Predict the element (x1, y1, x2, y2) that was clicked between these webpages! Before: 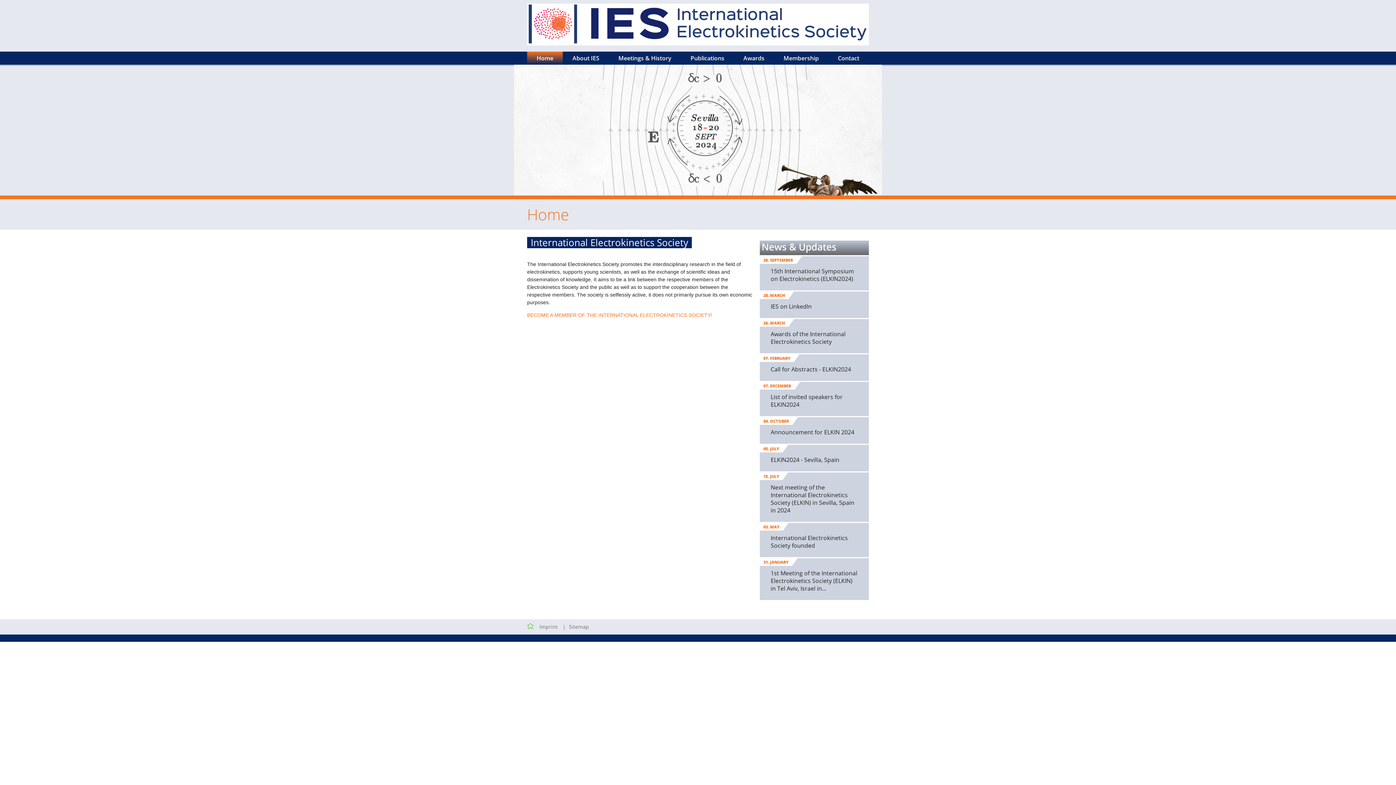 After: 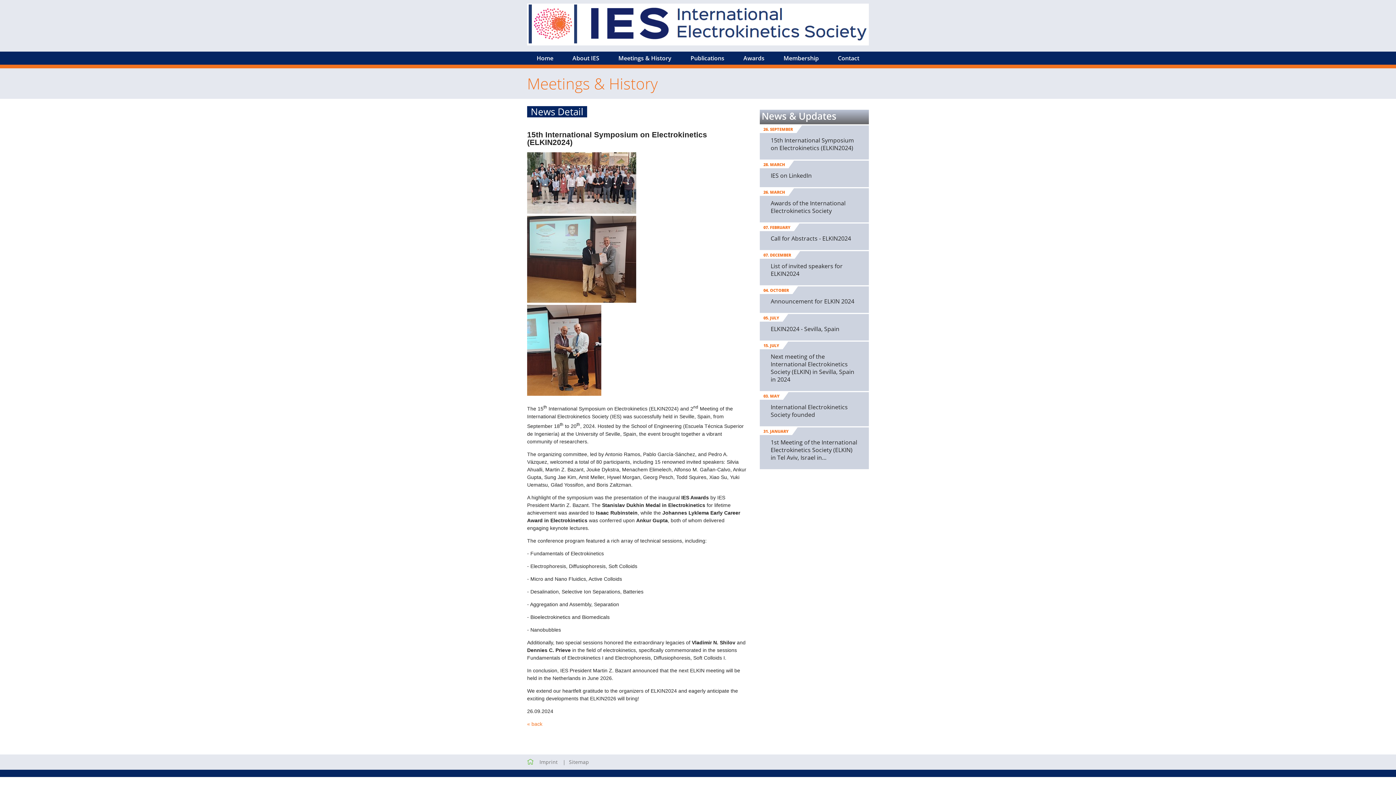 Action: bbox: (765, 263, 863, 286) label: 15th International Symposium on Electrokinetics (ELKIN2024)